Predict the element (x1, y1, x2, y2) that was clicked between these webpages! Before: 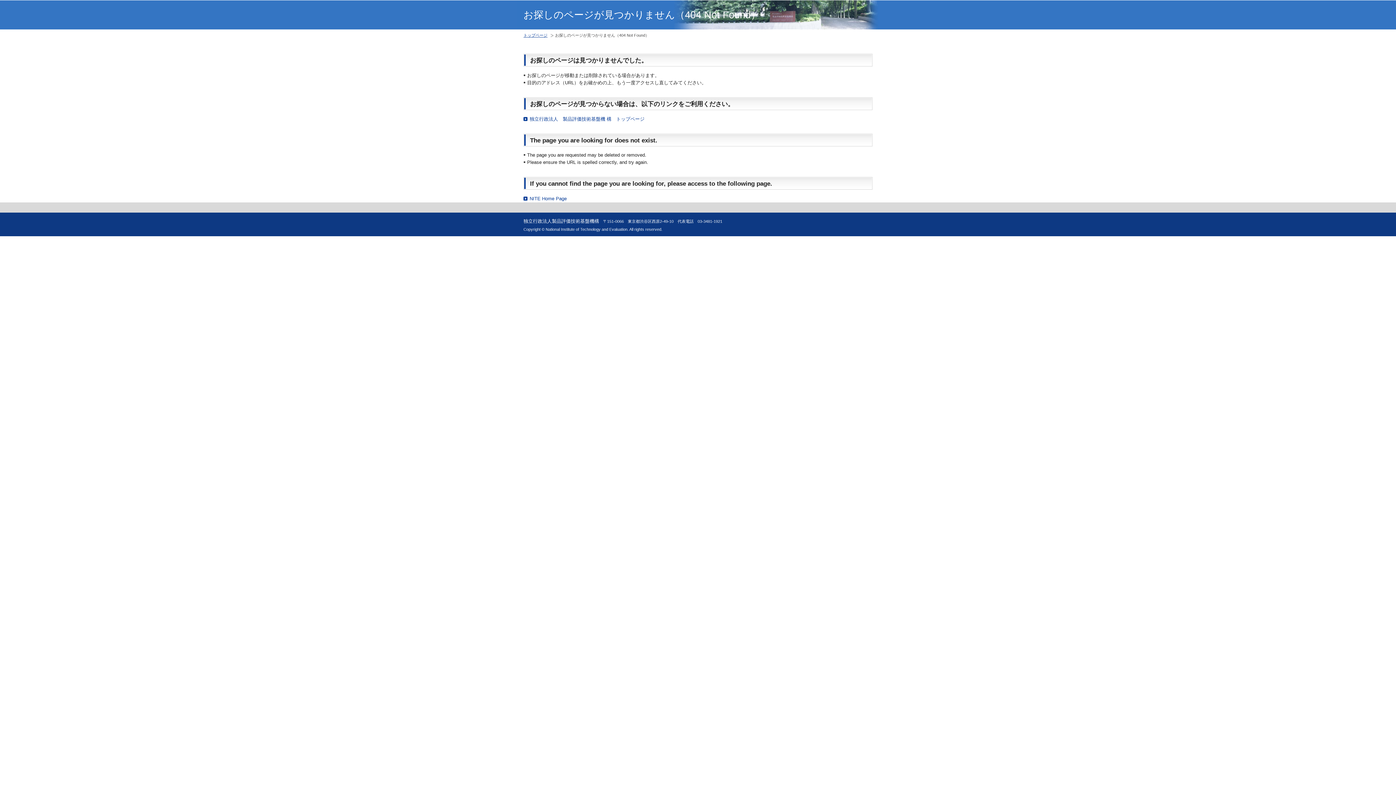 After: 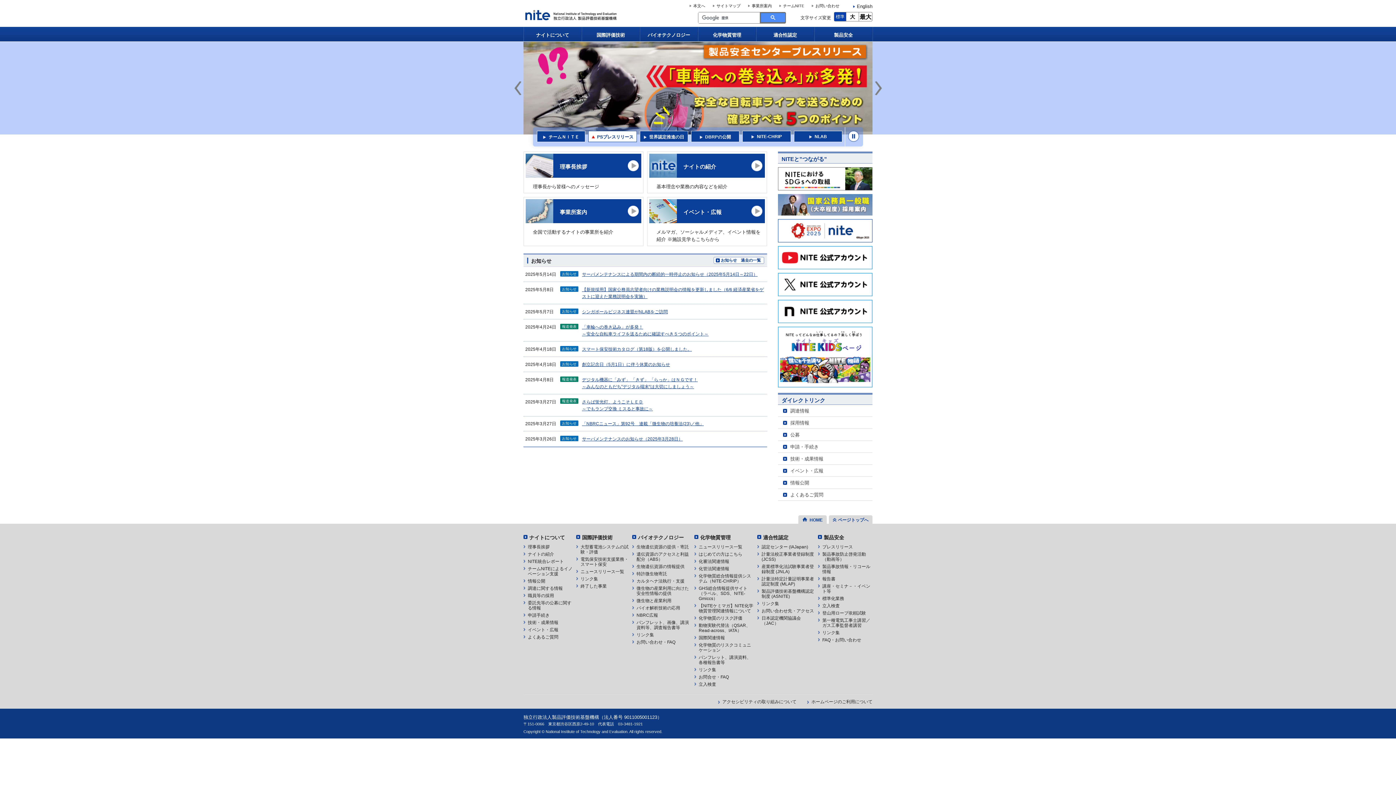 Action: bbox: (523, 195, 566, 202) label: NITE Home Page